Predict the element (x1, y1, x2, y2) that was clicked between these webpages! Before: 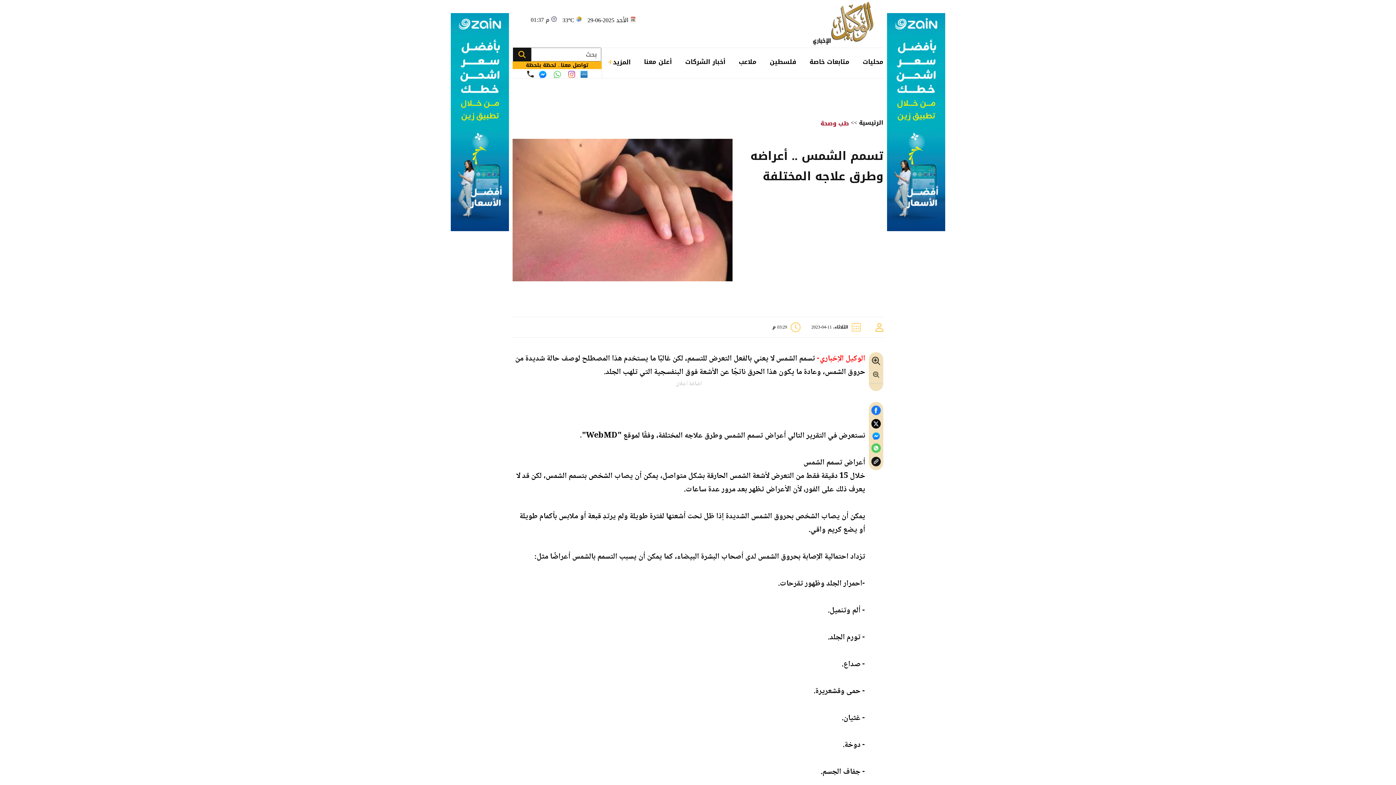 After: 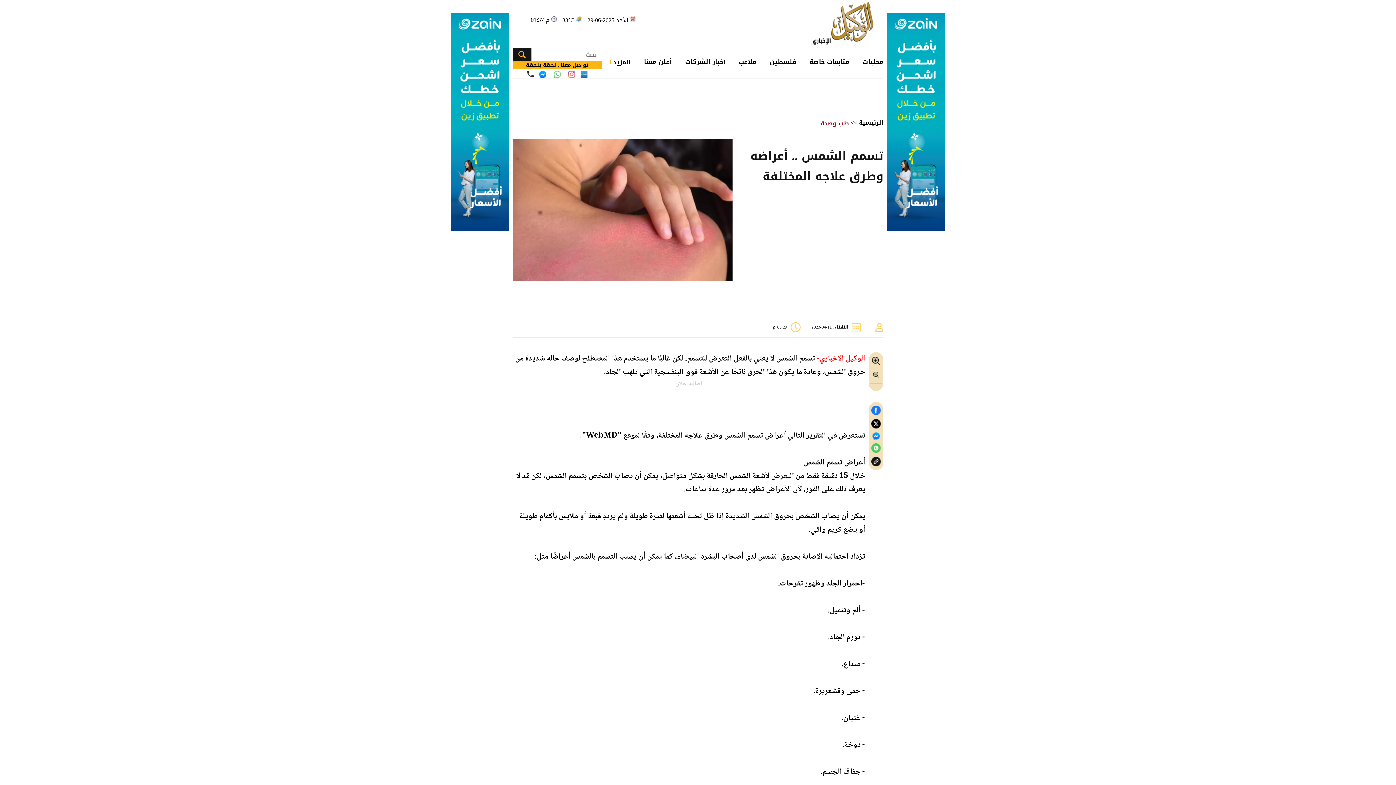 Action: bbox: (580, 70, 587, 77)